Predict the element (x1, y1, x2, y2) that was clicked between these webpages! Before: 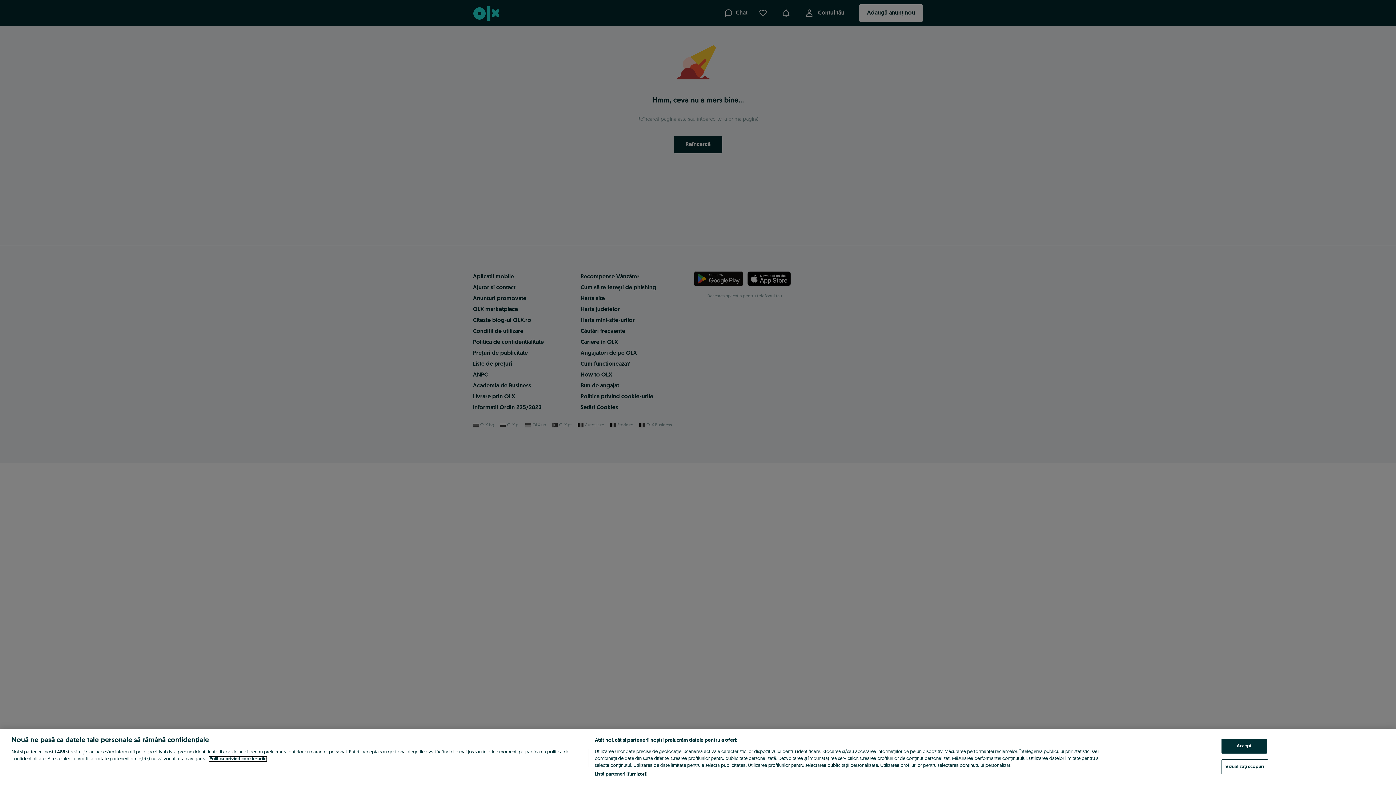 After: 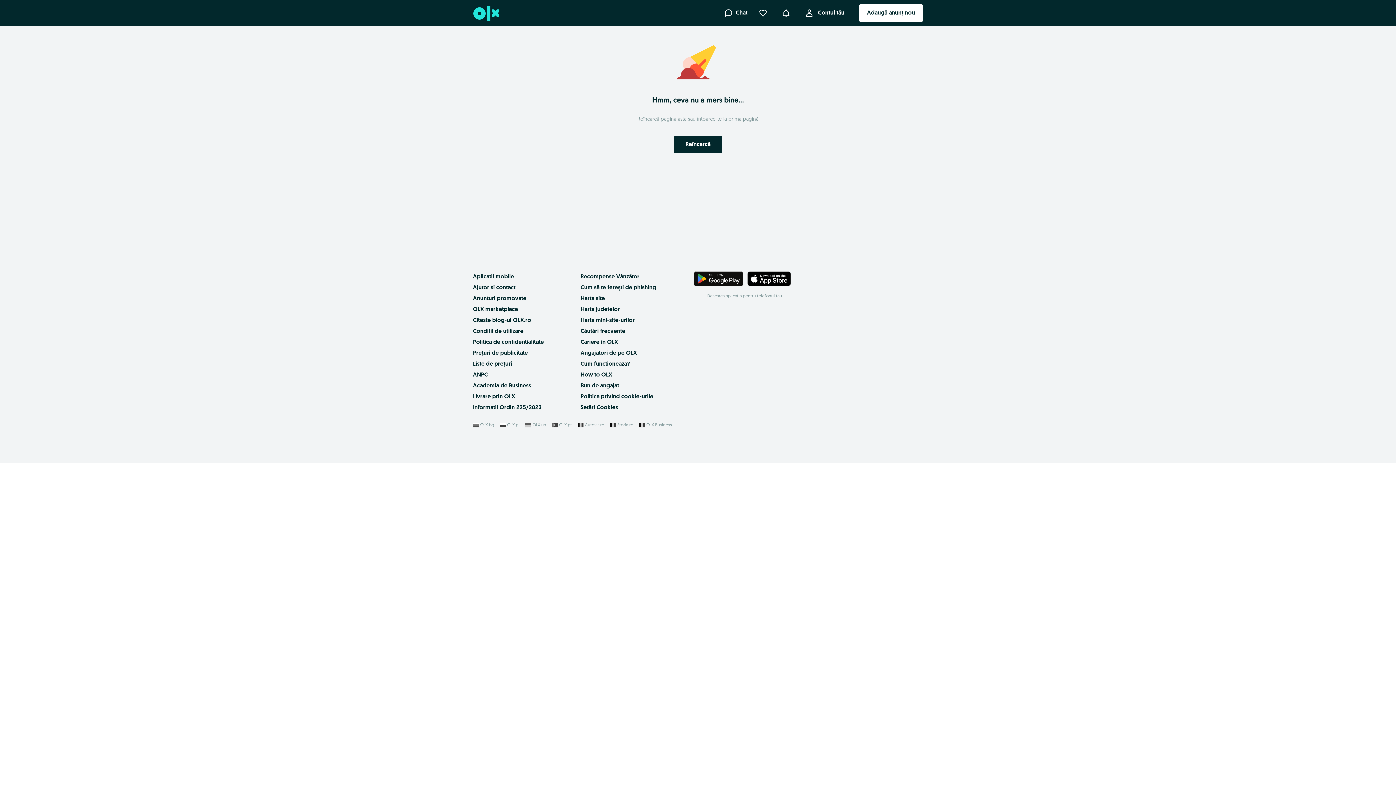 Action: label: Accept bbox: (1221, 739, 1267, 754)